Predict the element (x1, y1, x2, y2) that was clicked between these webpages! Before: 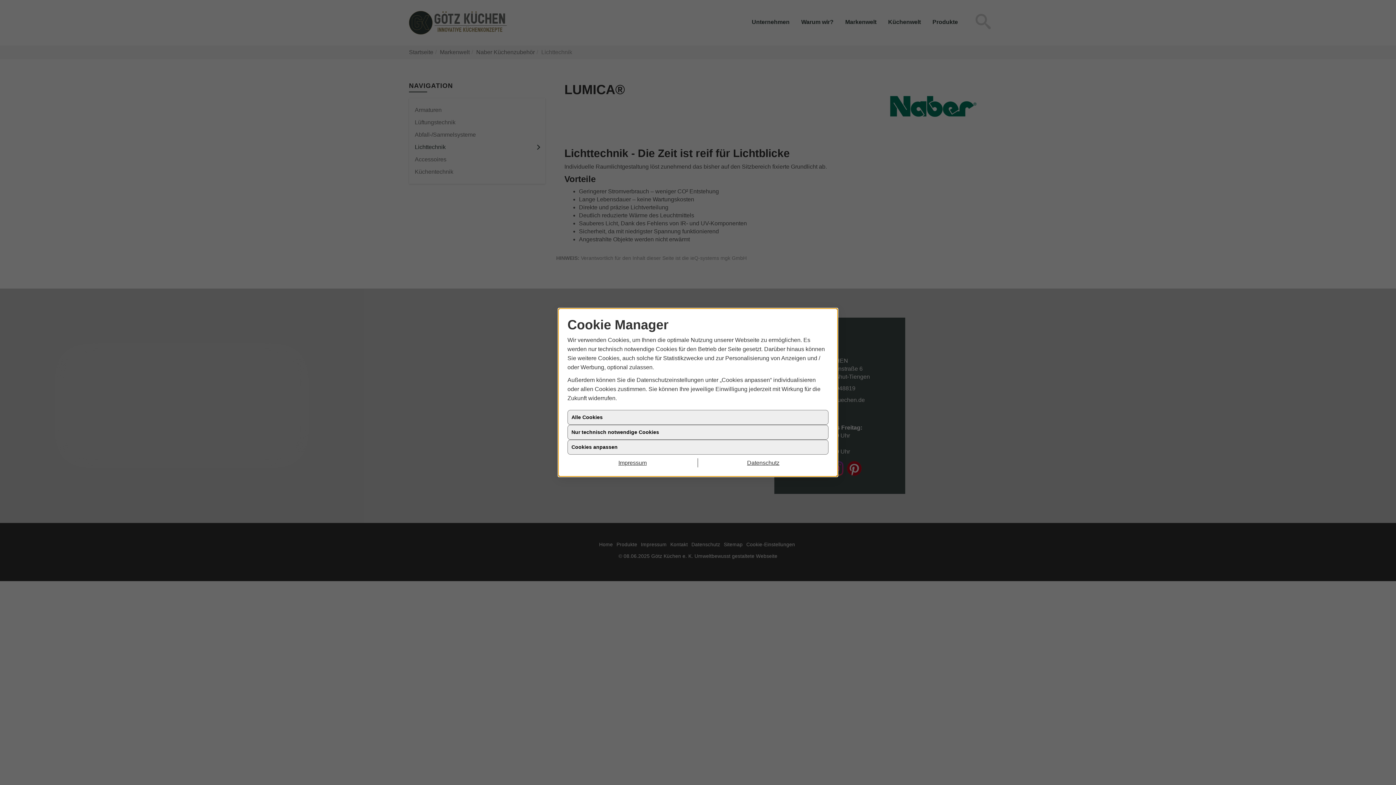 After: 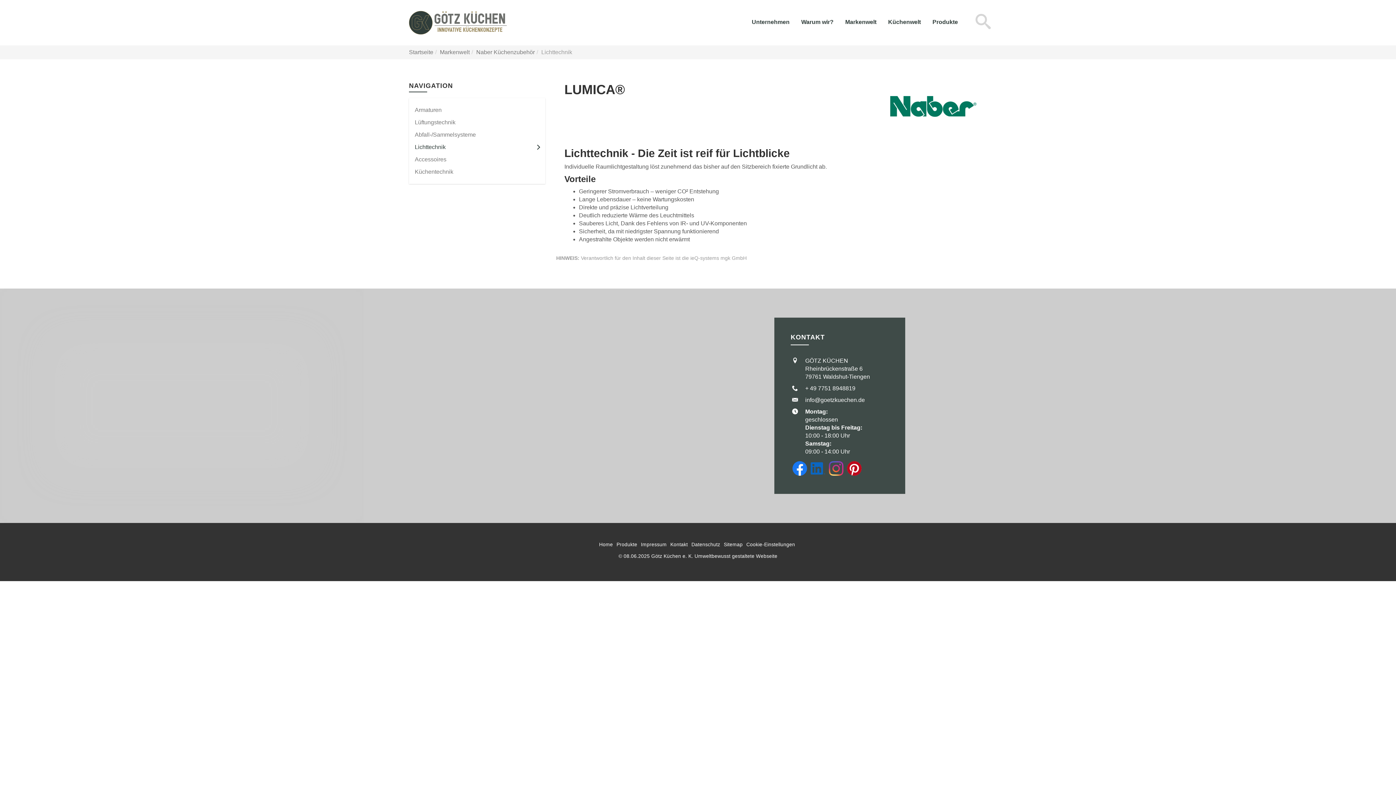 Action: bbox: (567, 425, 828, 440) label: Nur technisch notwendige Cookies